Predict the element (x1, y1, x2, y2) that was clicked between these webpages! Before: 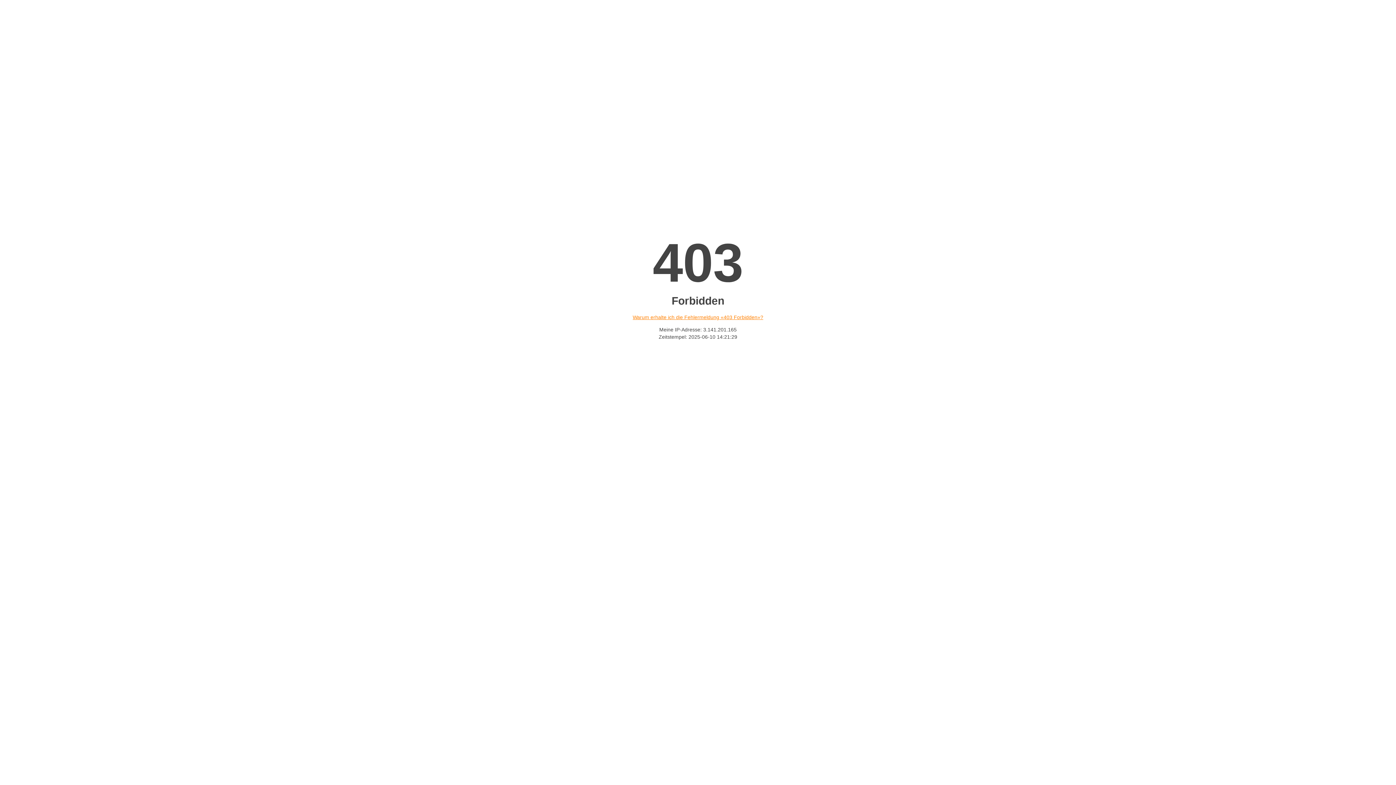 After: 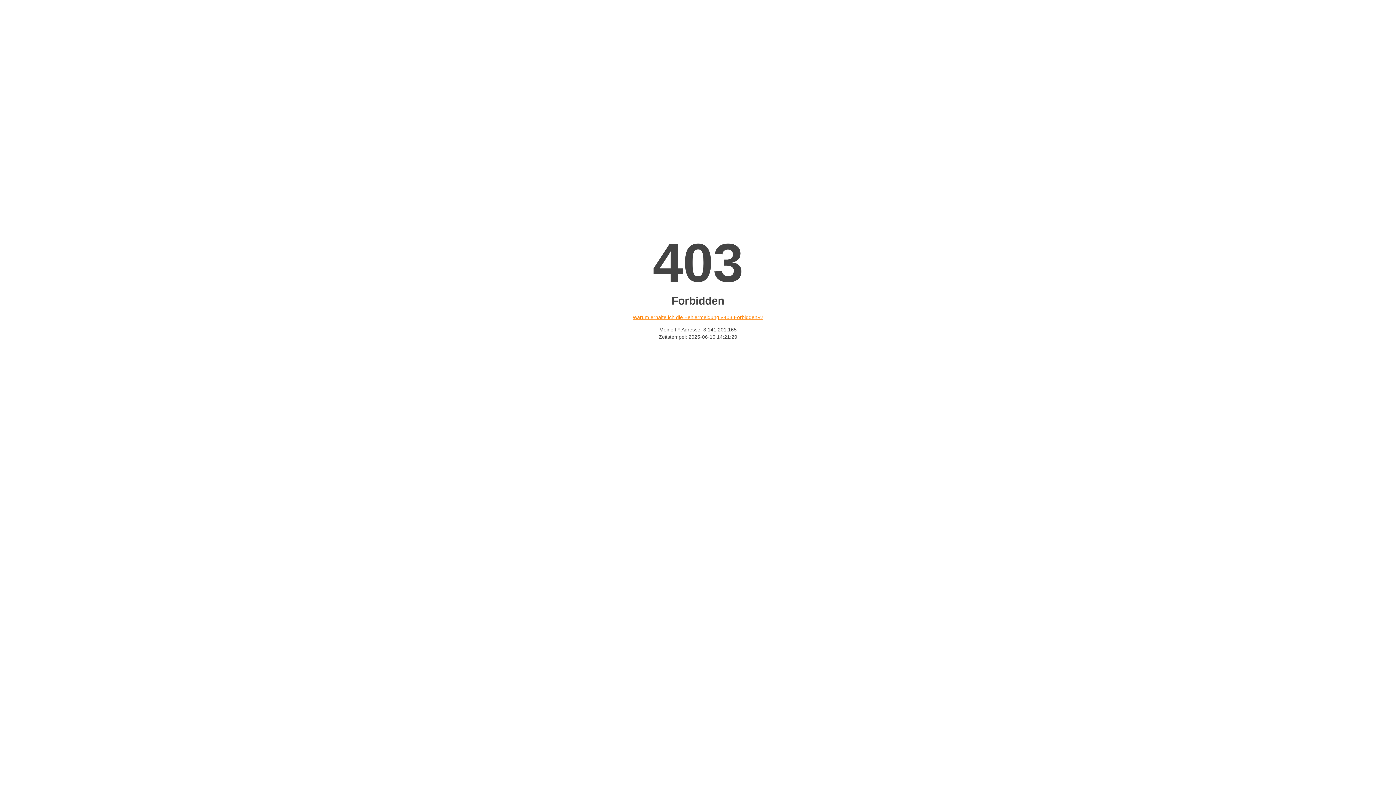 Action: label: Warum erhalte ich die Fehlermeldung «403 Forbidden»? bbox: (632, 314, 763, 320)